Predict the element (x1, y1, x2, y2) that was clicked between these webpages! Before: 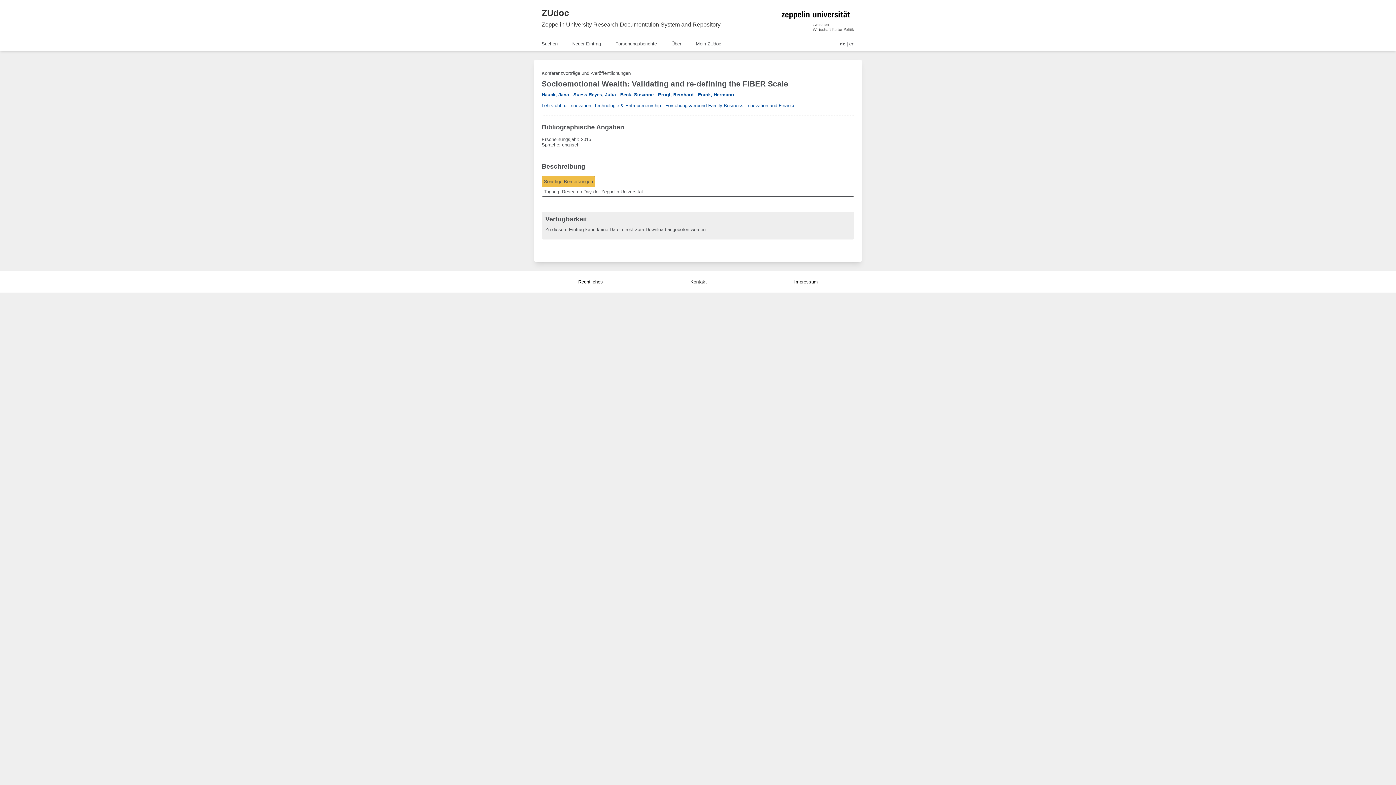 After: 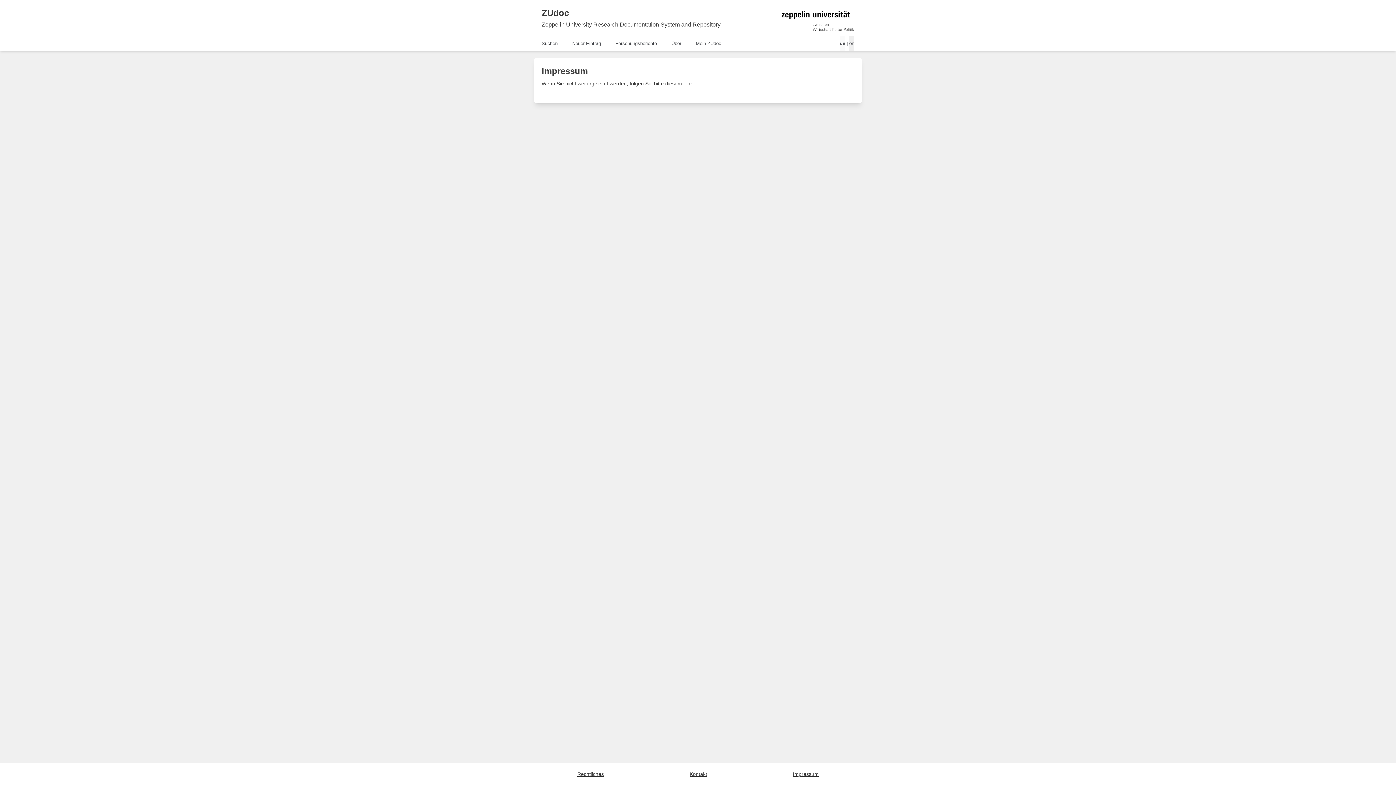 Action: label: Impressum bbox: (794, 279, 818, 284)